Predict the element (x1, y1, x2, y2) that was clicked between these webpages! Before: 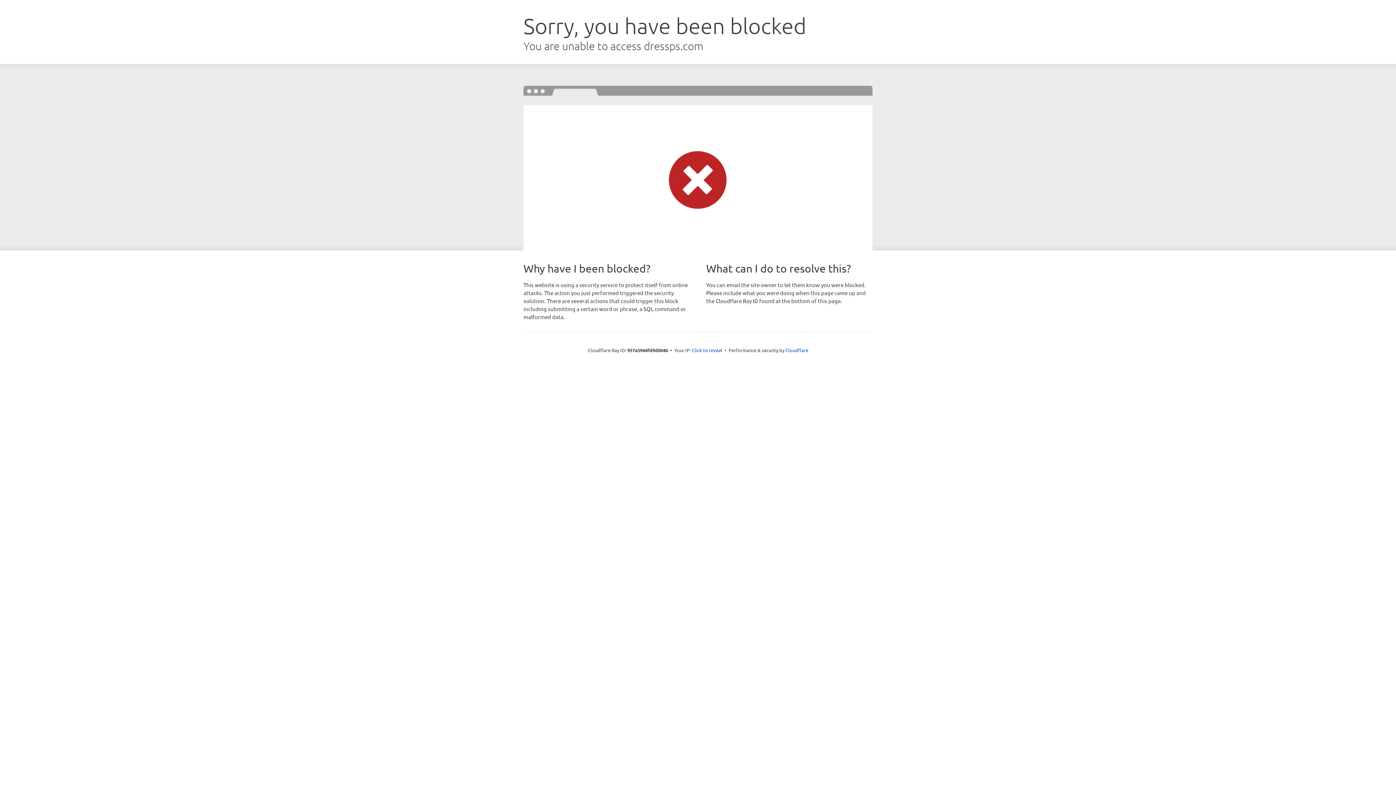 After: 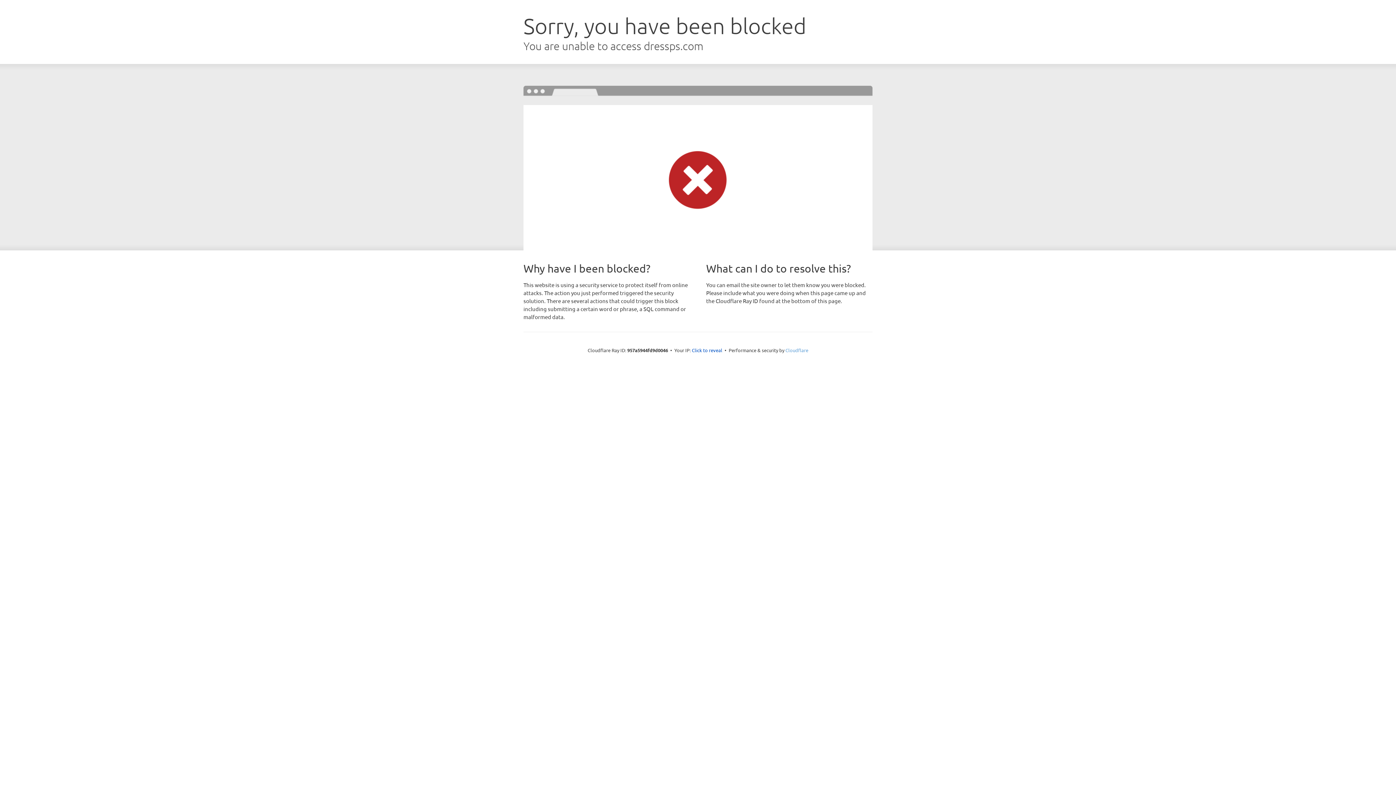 Action: bbox: (785, 347, 808, 353) label: Cloudflare